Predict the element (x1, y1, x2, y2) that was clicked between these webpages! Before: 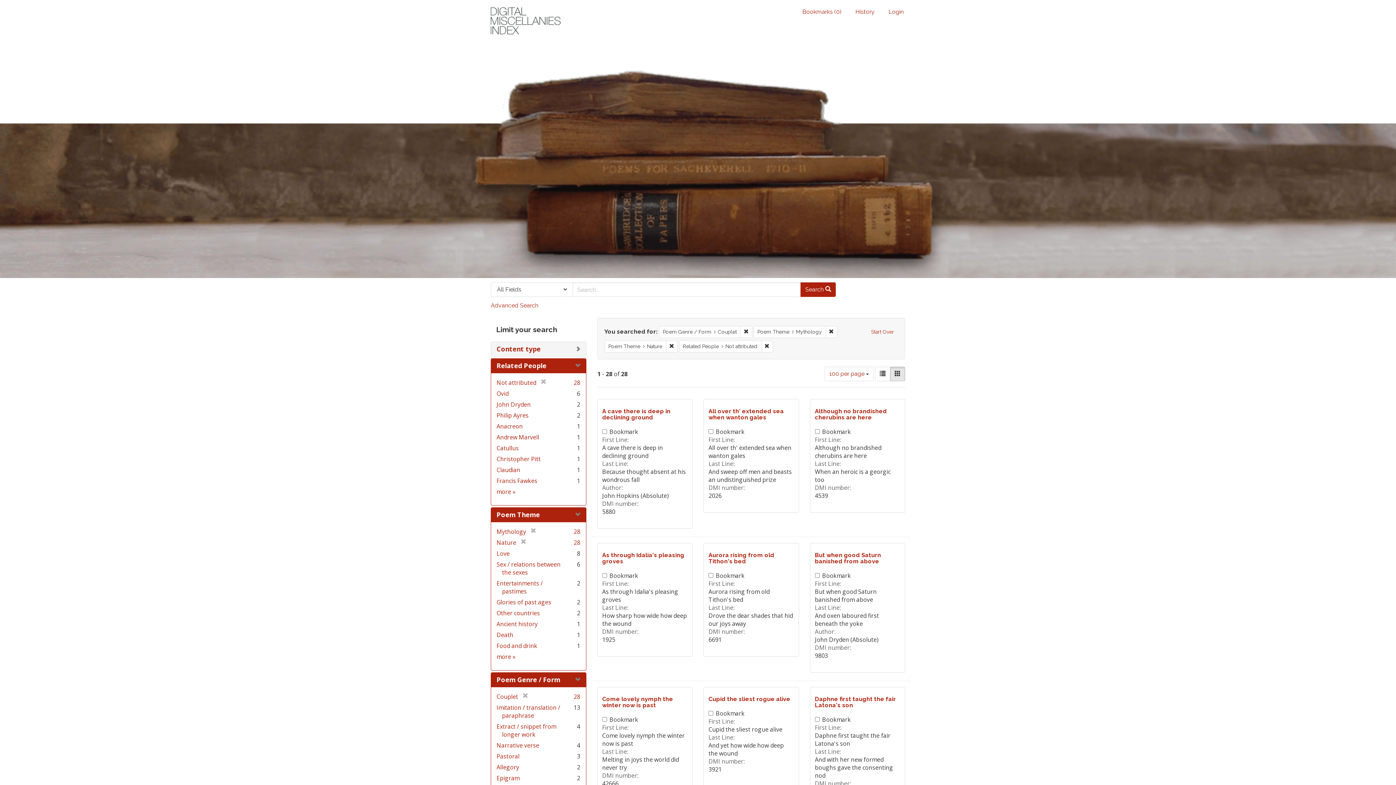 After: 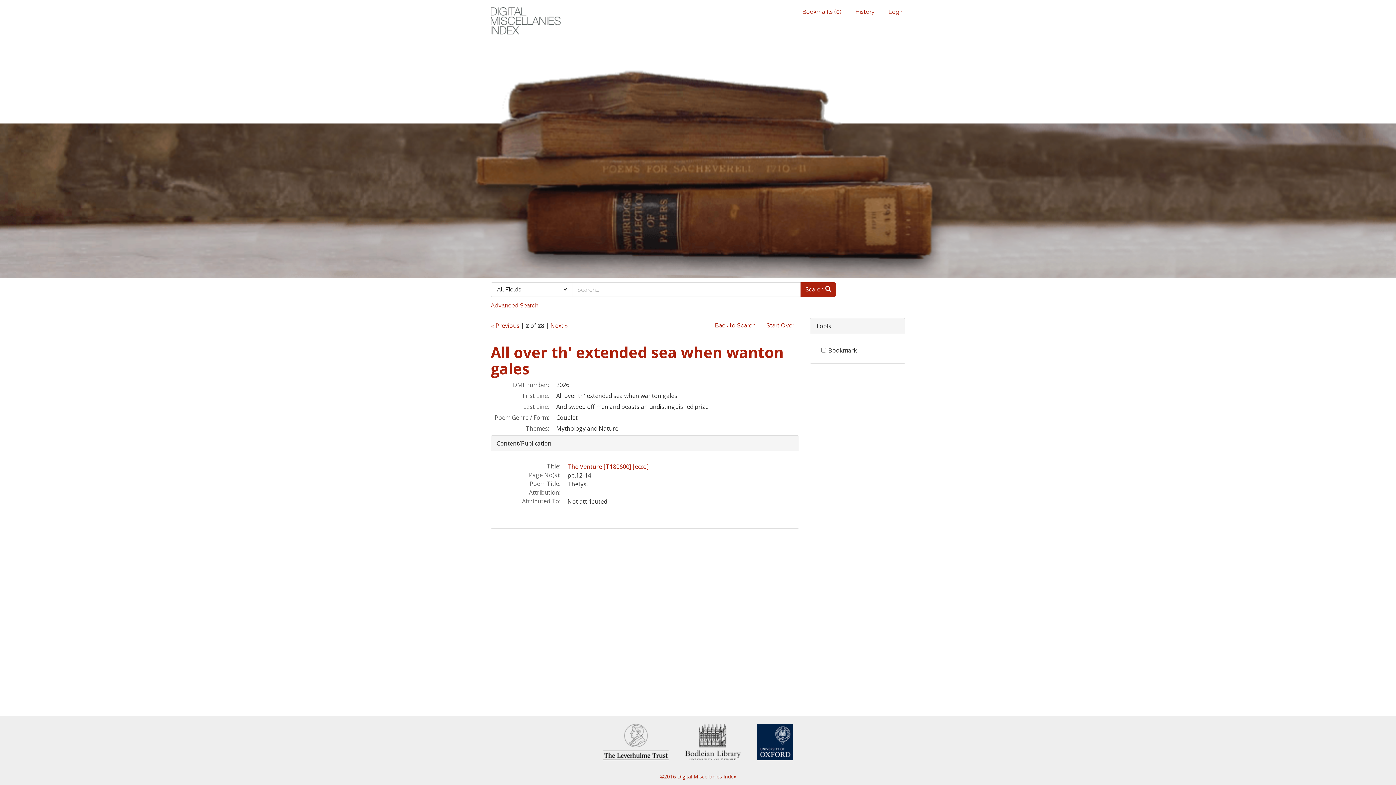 Action: bbox: (708, 407, 784, 420) label: All over th' extended sea when wanton gales